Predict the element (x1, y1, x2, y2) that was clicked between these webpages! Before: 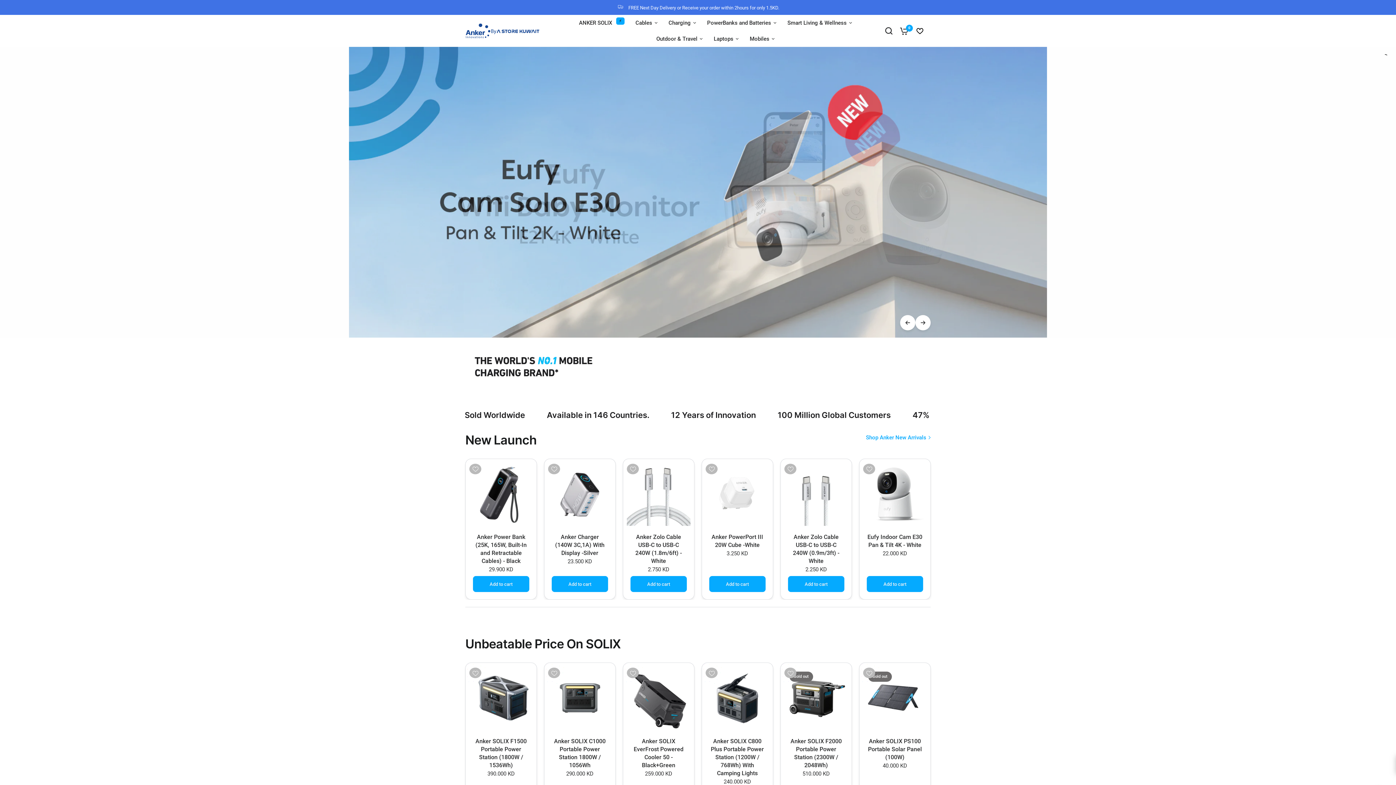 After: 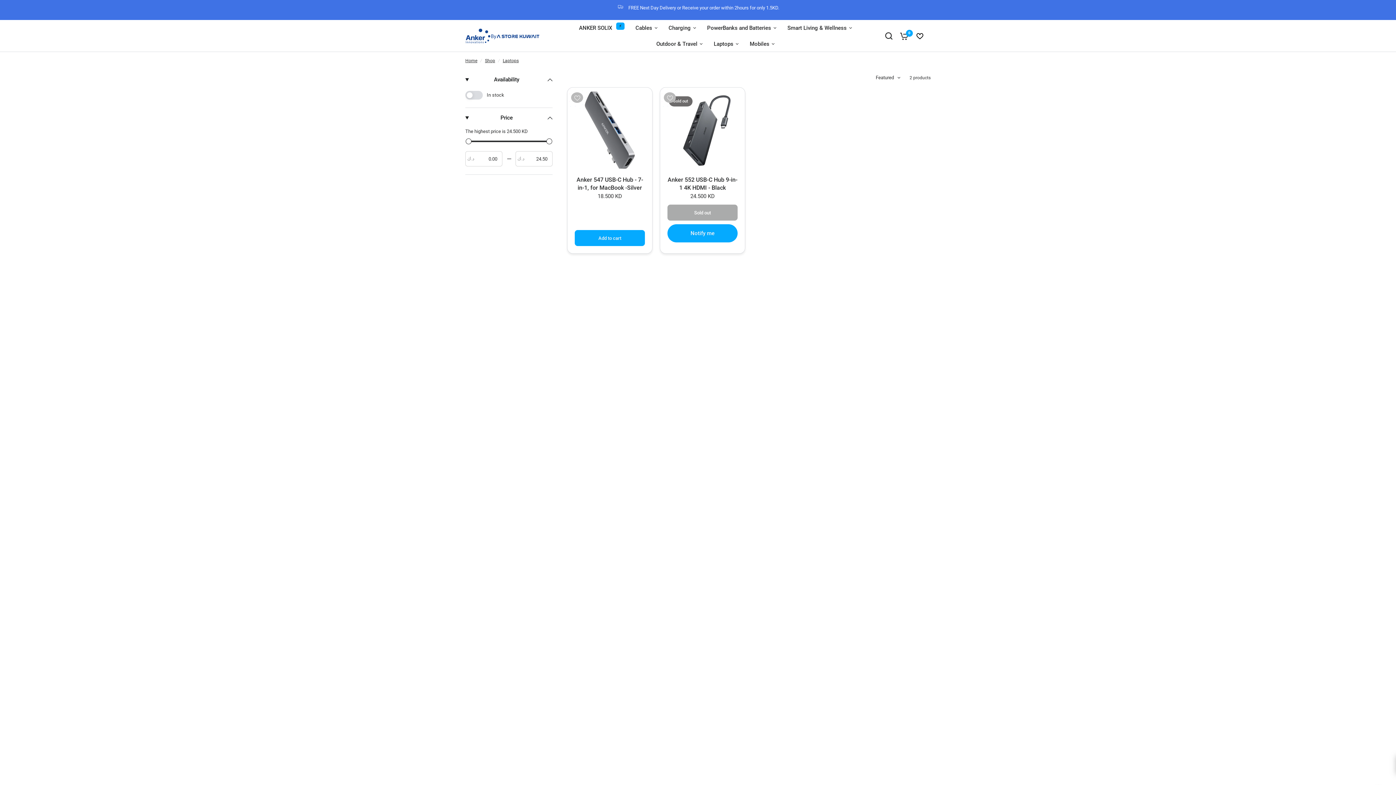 Action: label: Laptops bbox: (713, 34, 739, 43)